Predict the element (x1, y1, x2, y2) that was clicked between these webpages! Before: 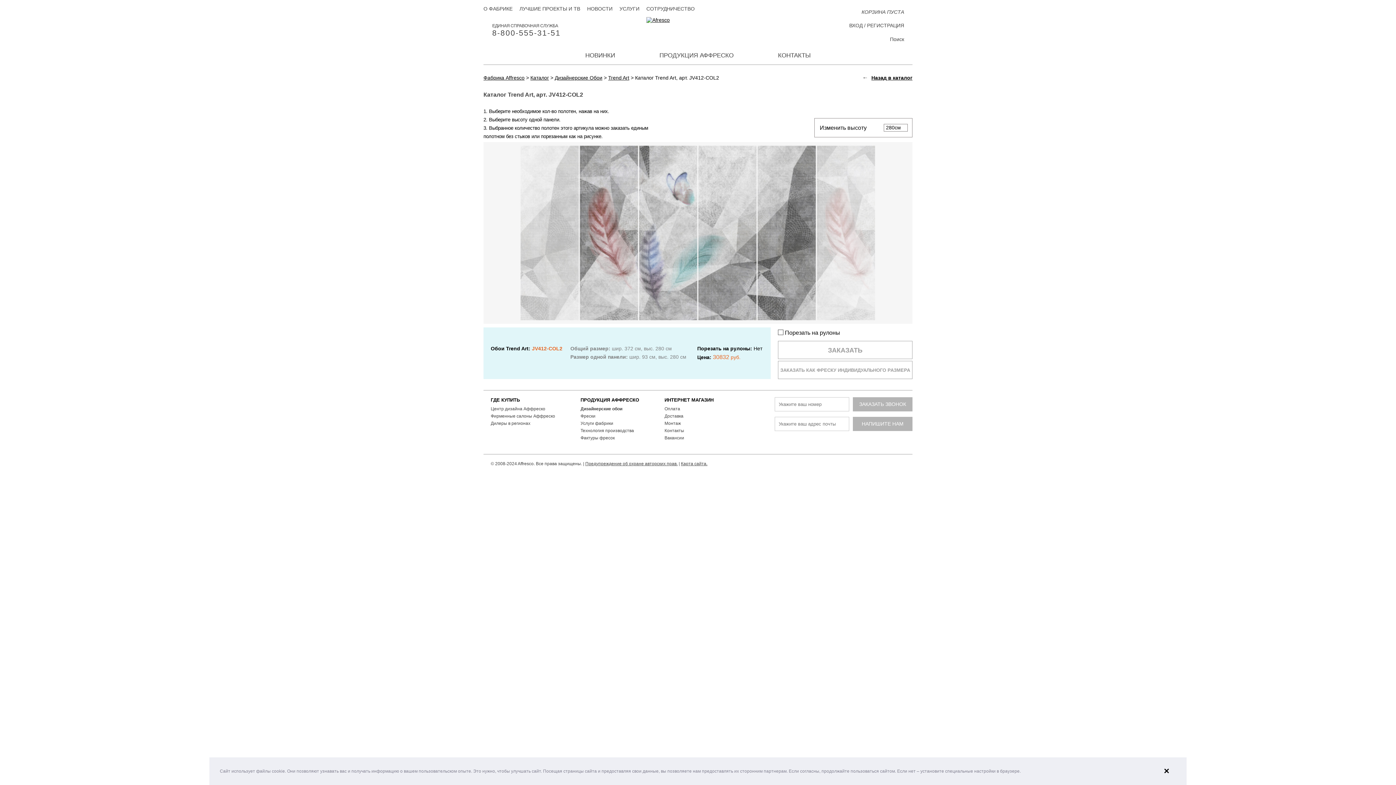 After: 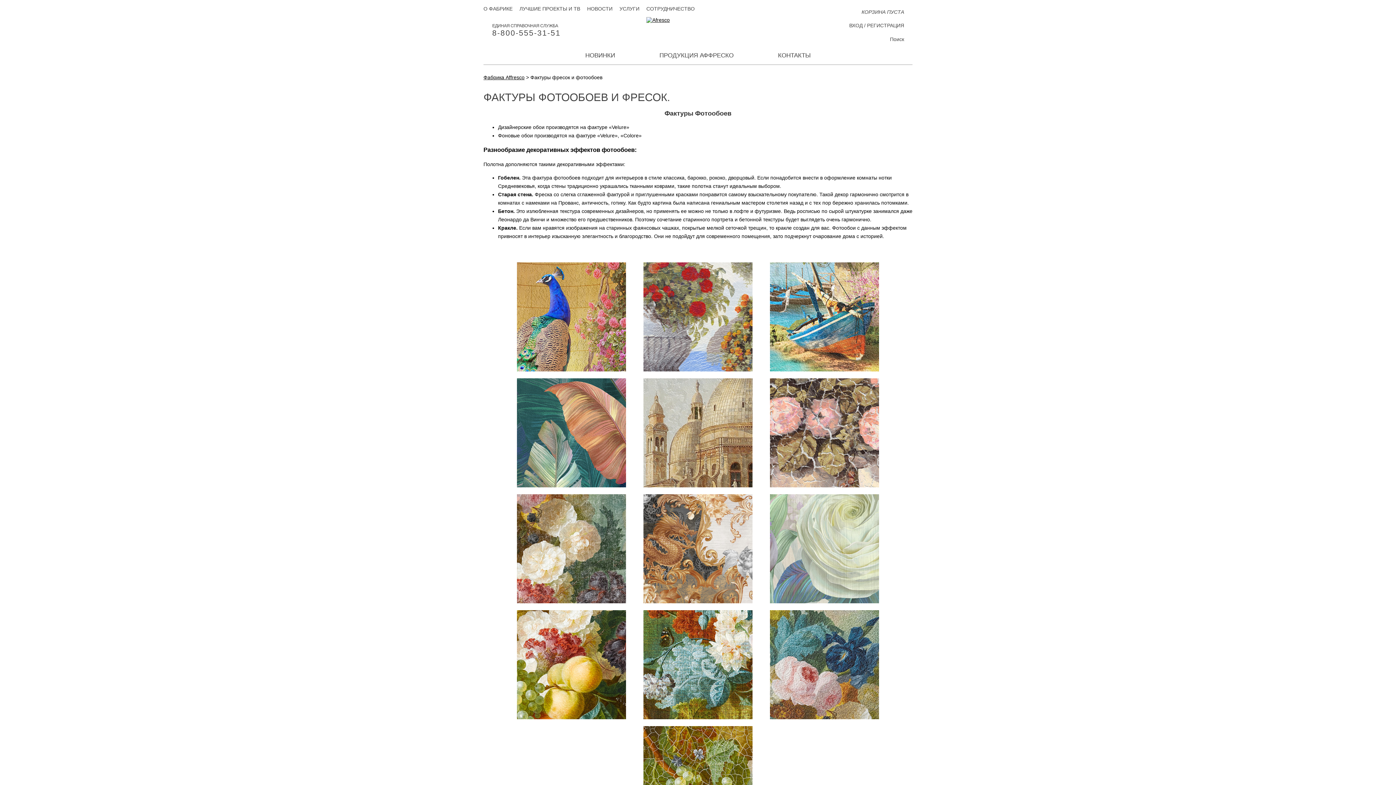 Action: label: Фактуры фресок bbox: (580, 435, 614, 440)